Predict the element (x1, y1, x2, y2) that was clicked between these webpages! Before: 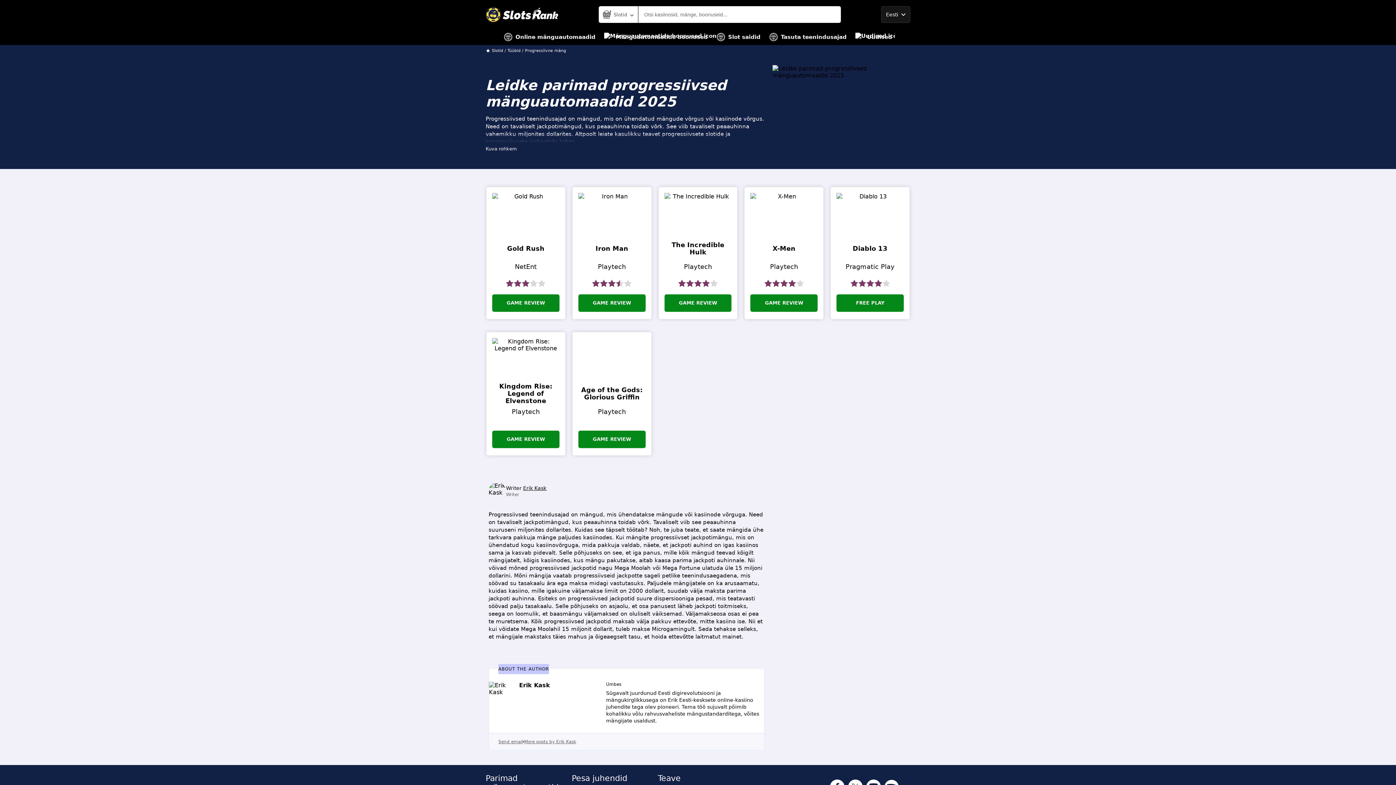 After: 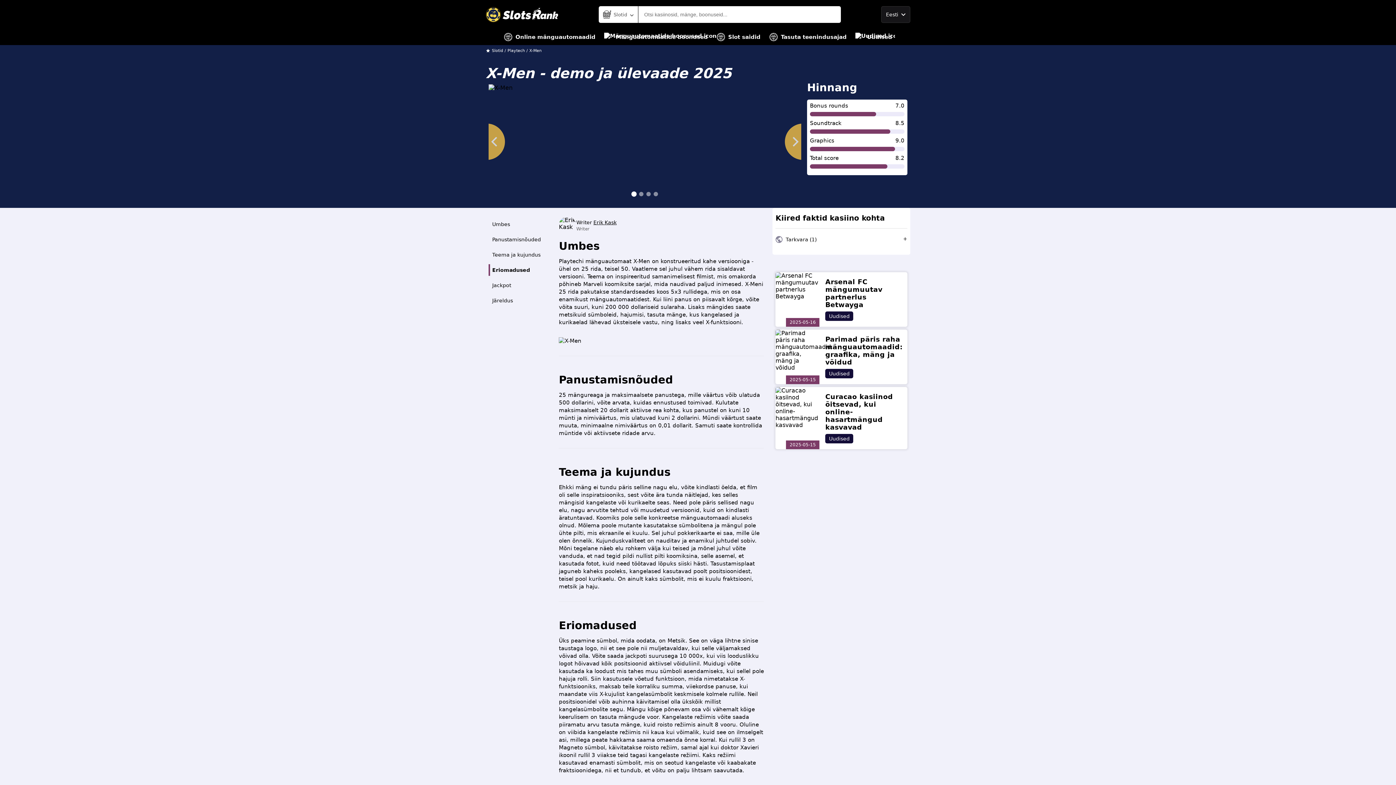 Action: bbox: (750, 239, 817, 257) label: X-Men